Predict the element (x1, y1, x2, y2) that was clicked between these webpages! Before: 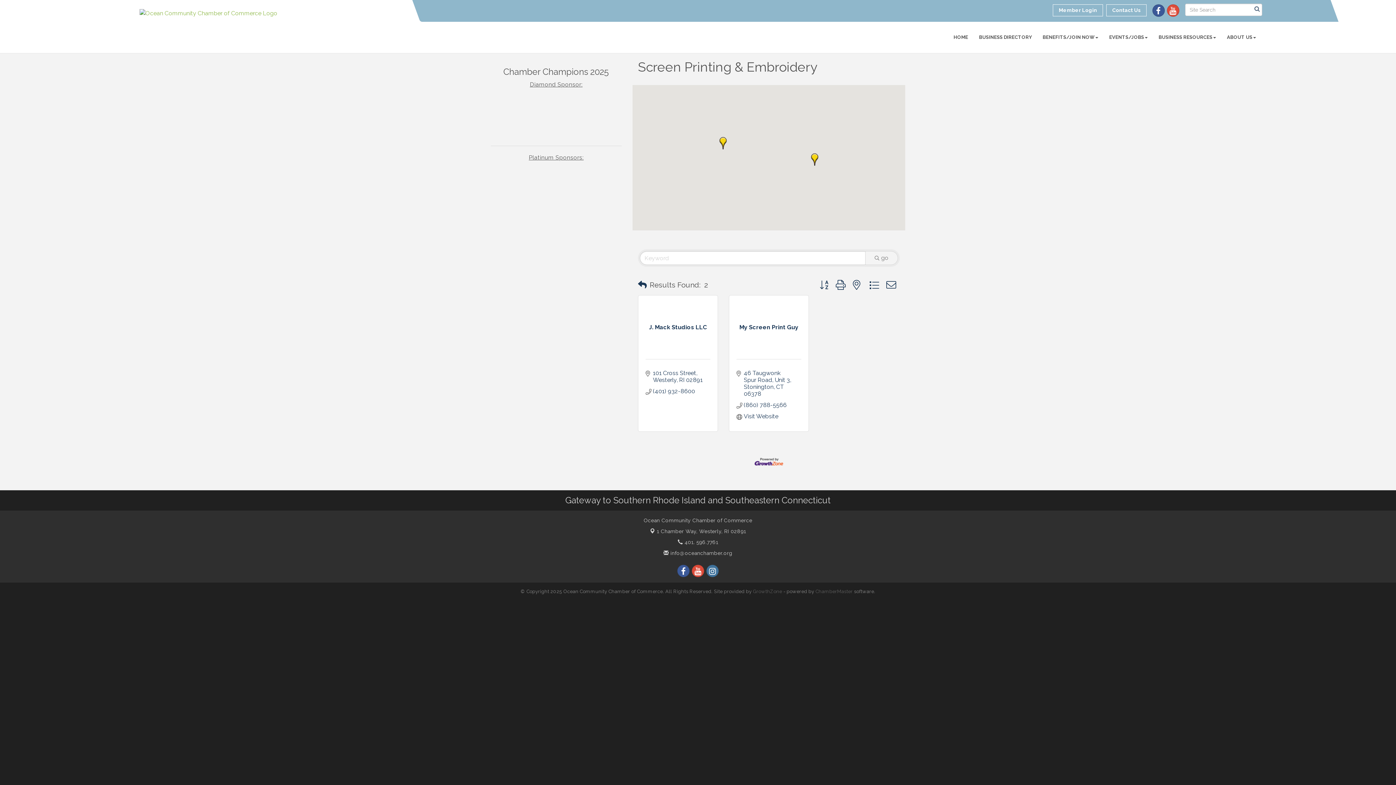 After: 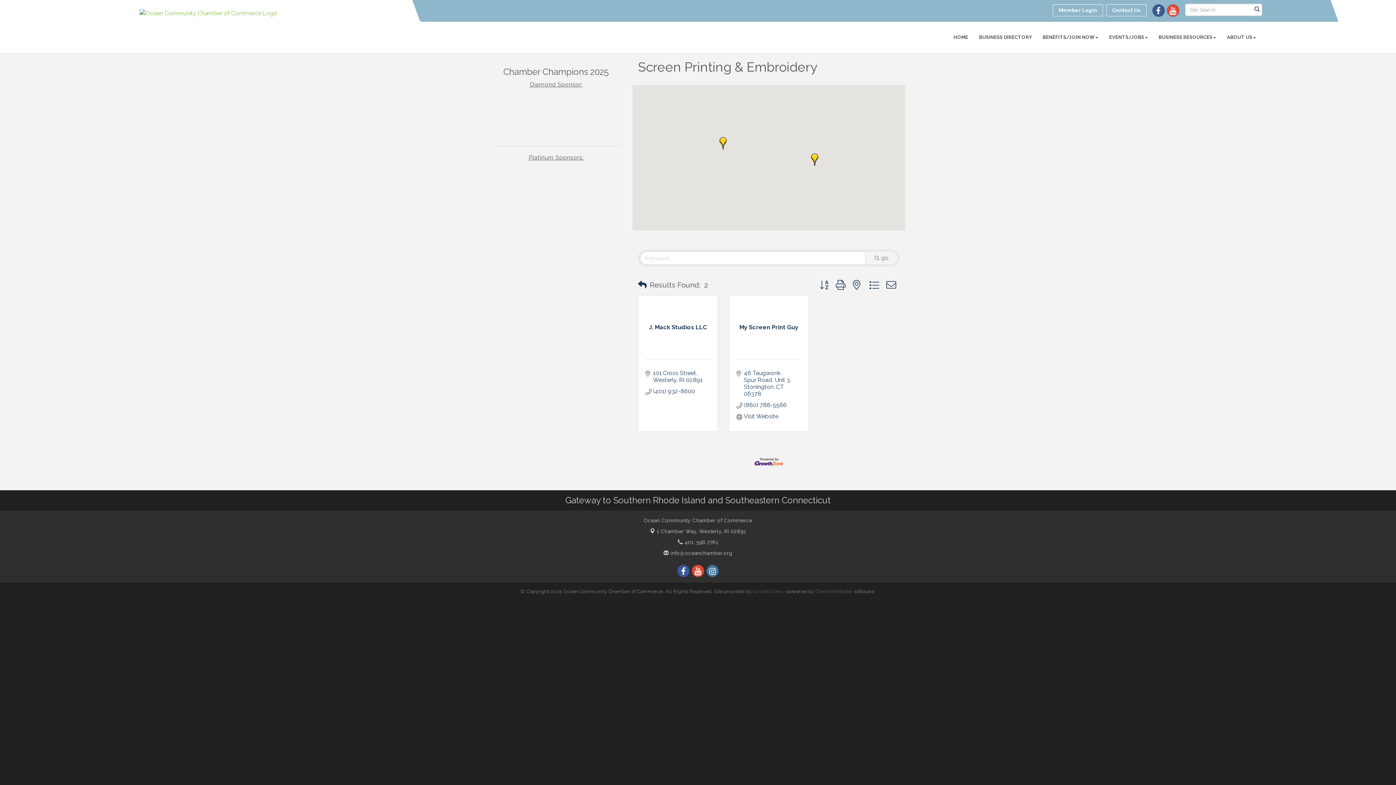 Action: label: Search Submit bbox: (865, 251, 898, 265)